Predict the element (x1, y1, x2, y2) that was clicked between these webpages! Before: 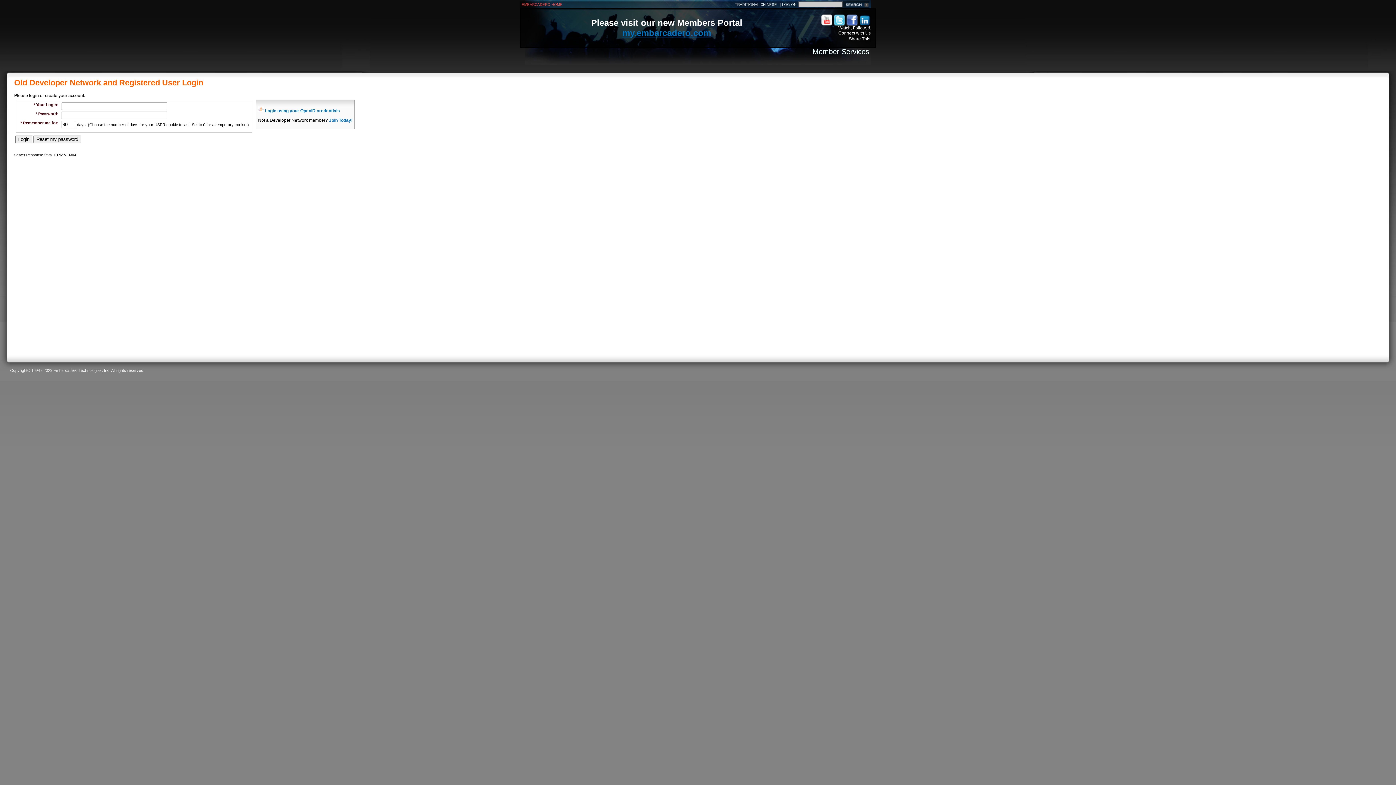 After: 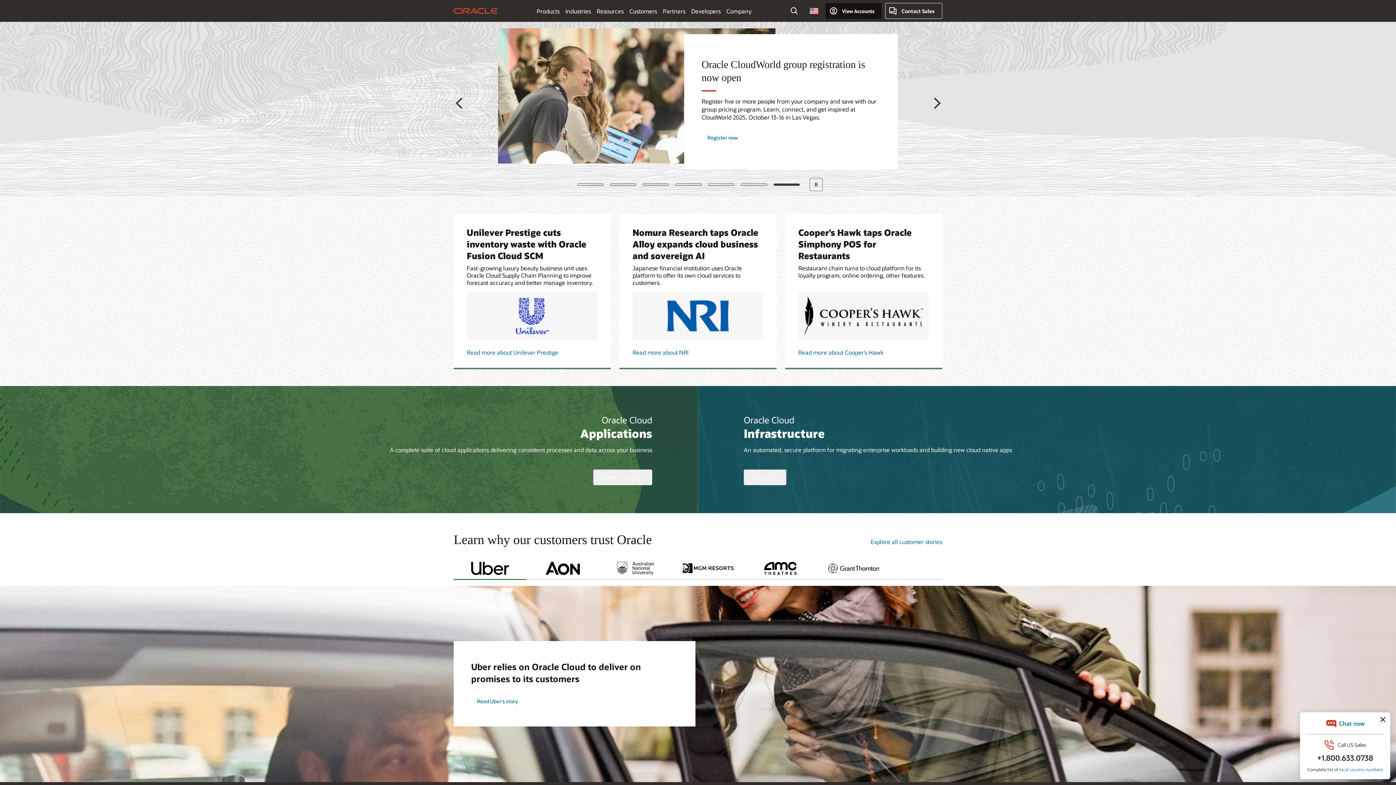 Action: label: Share This bbox: (849, 36, 870, 41)